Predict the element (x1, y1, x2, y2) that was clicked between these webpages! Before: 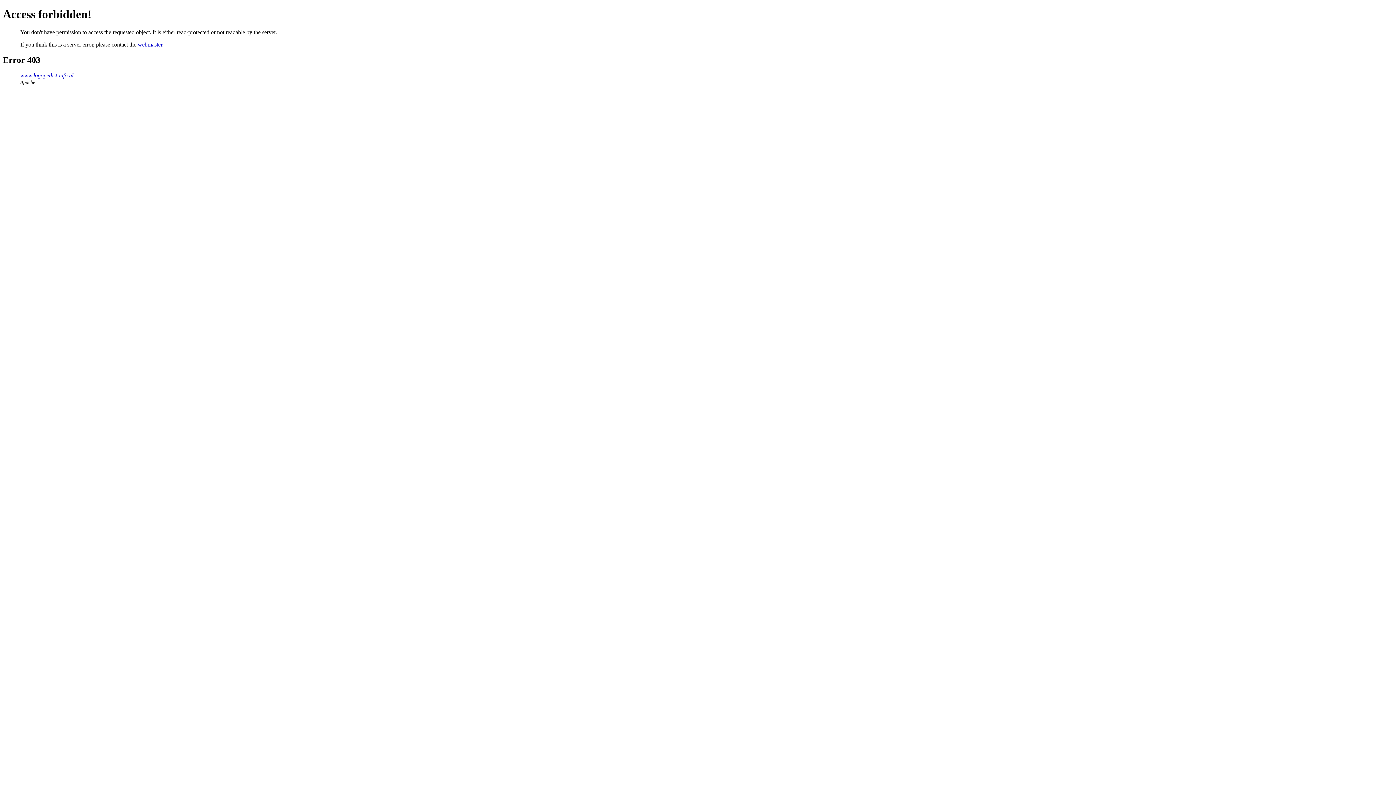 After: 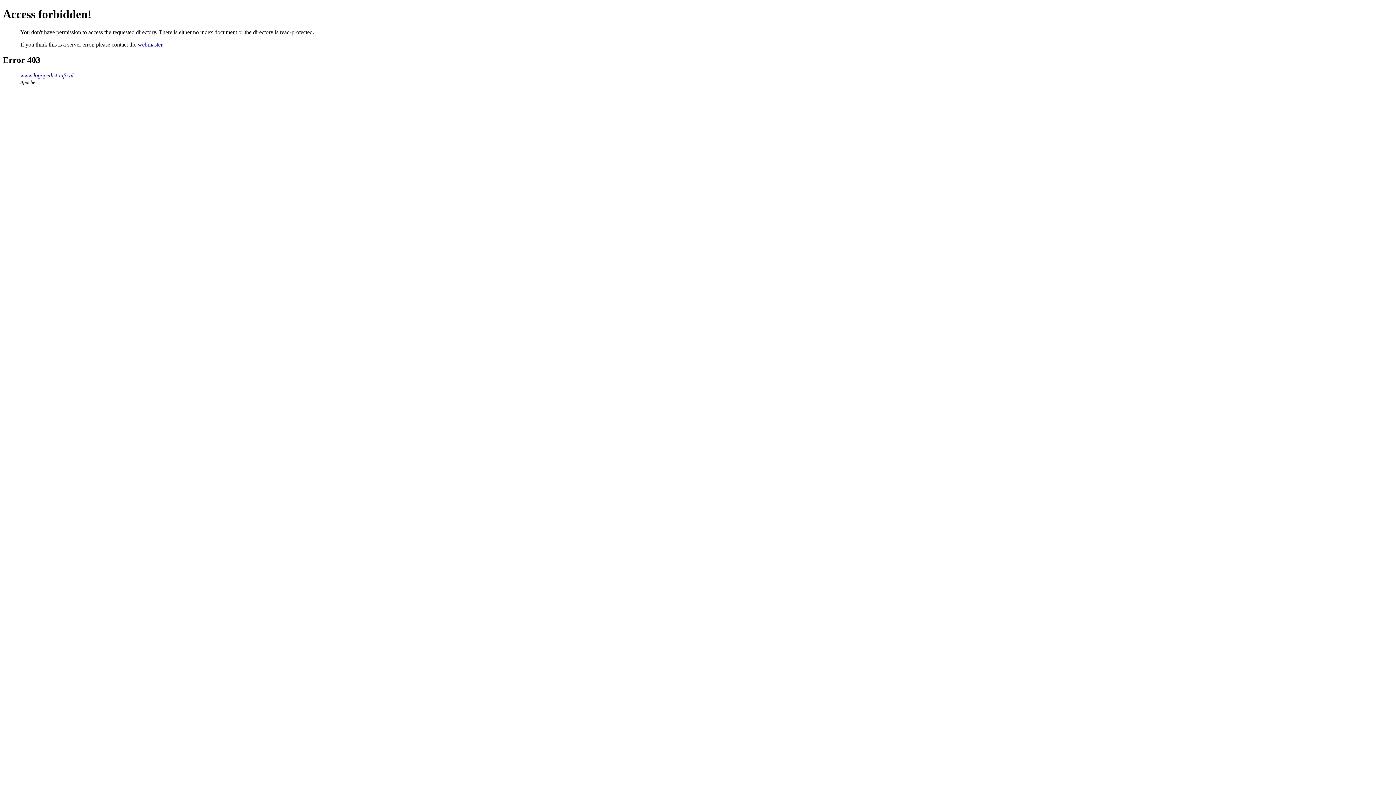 Action: label: www.logopedist-info.nl bbox: (20, 72, 73, 78)